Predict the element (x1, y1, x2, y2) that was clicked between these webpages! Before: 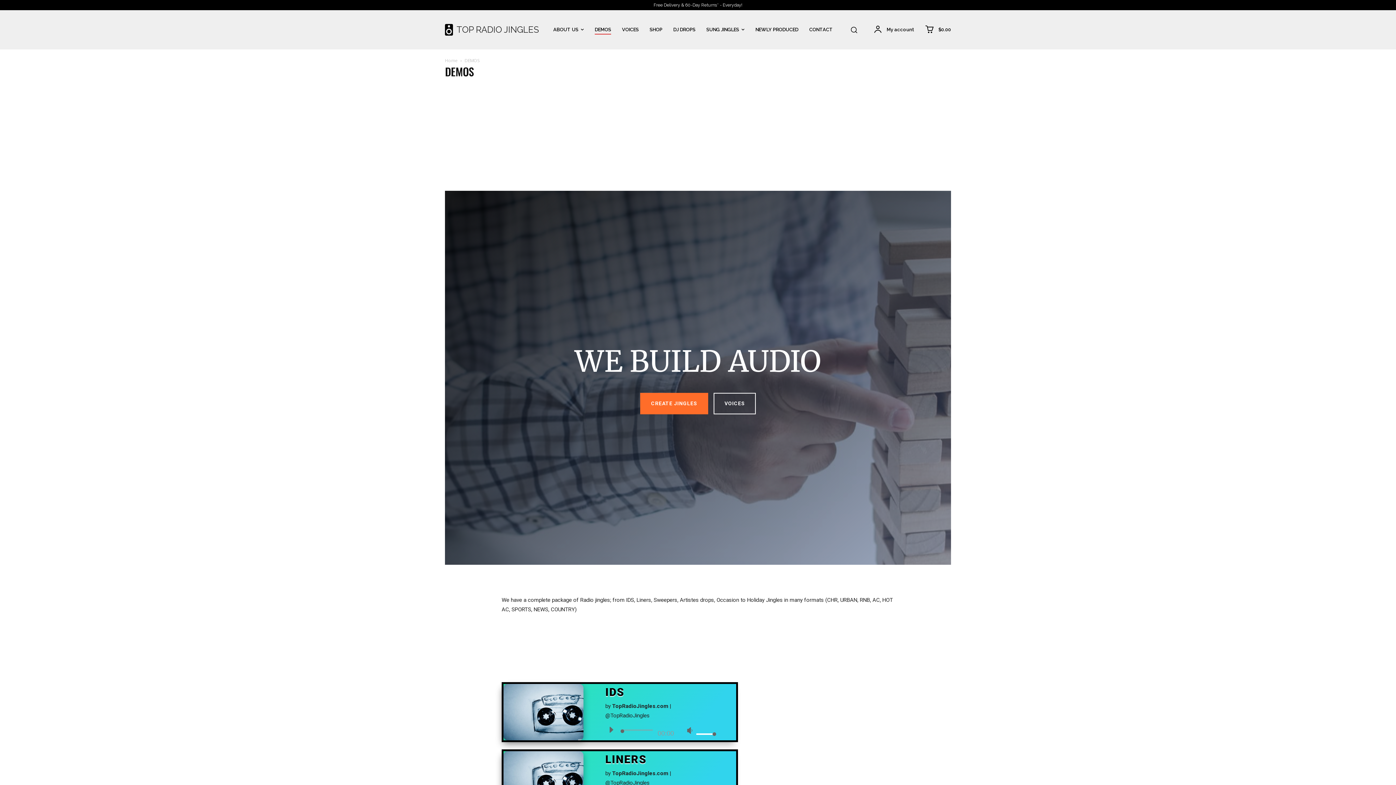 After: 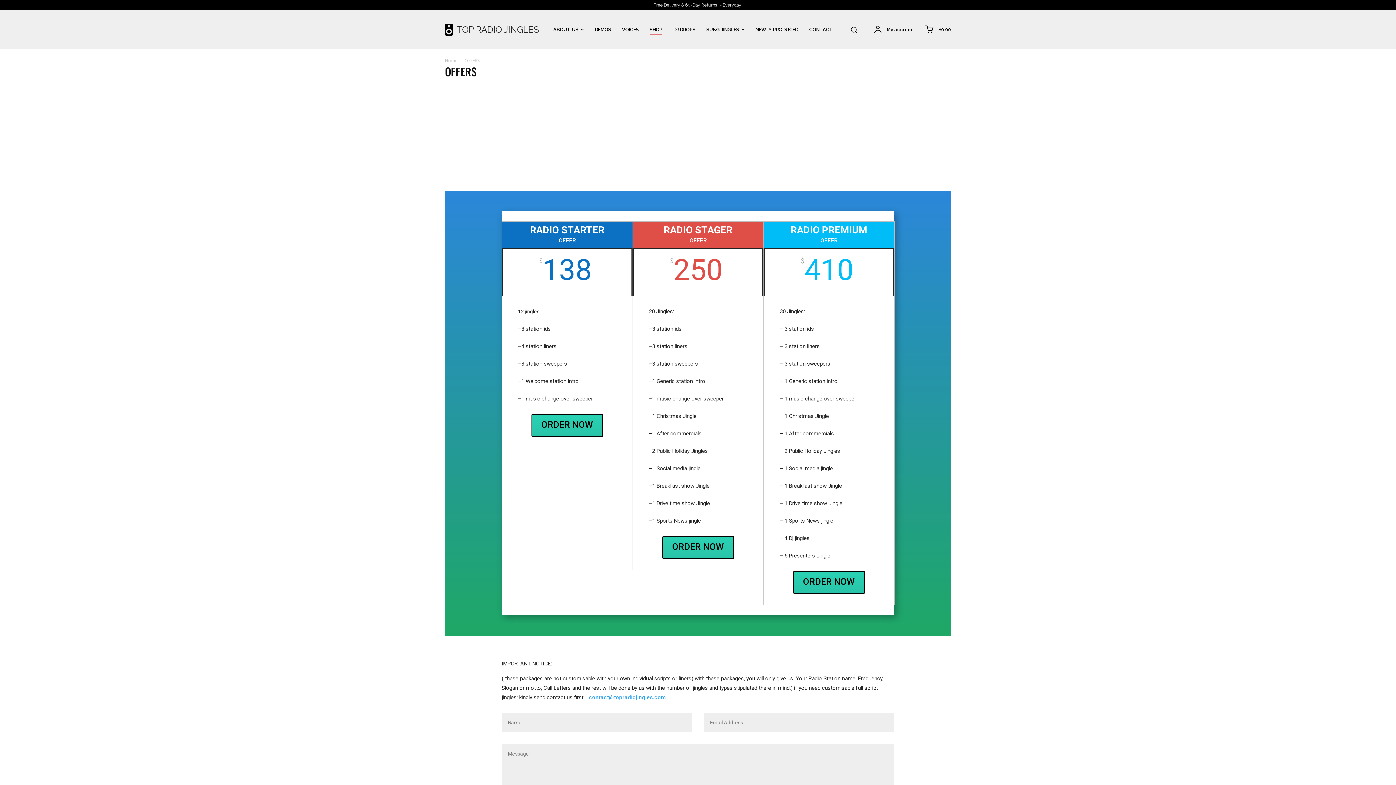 Action: bbox: (640, 393, 708, 414) label: CREATE JINGLES